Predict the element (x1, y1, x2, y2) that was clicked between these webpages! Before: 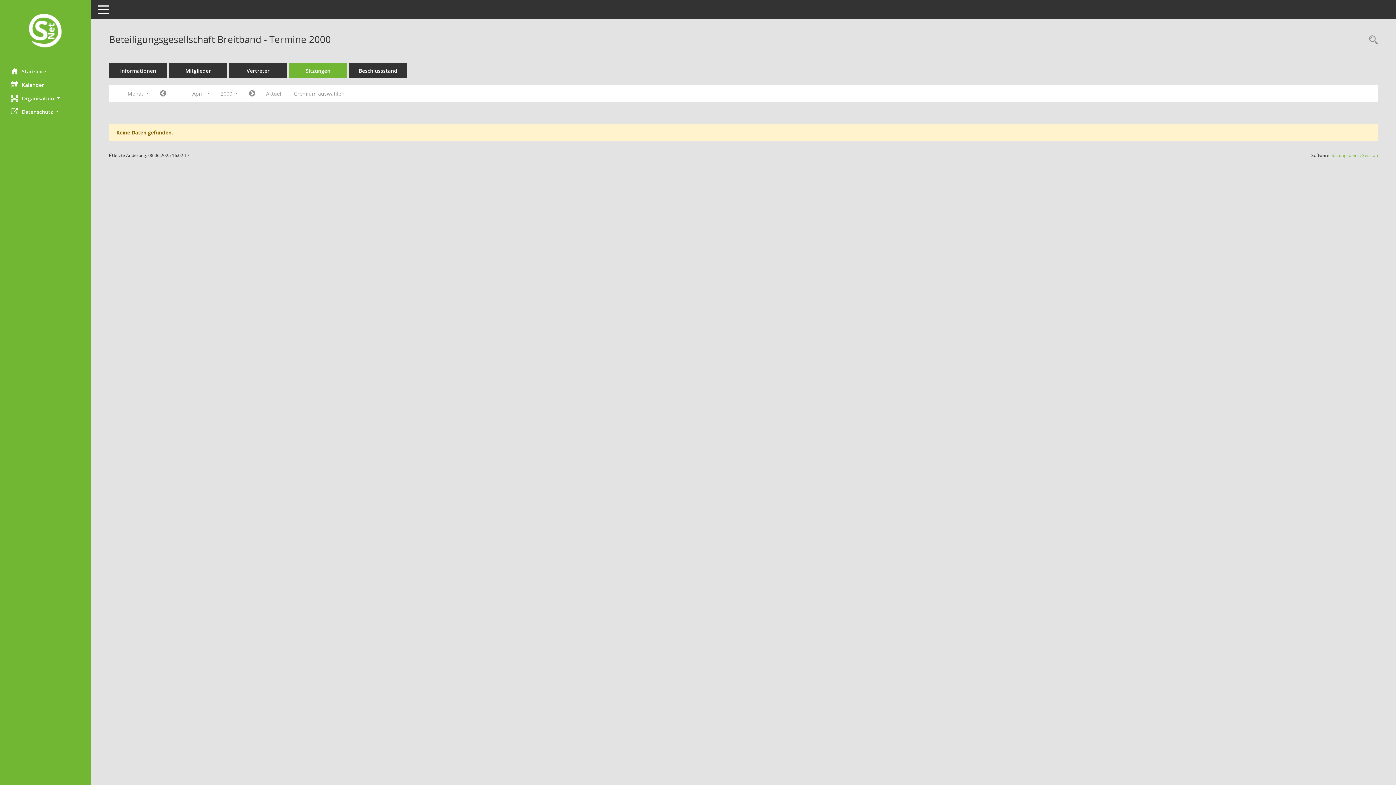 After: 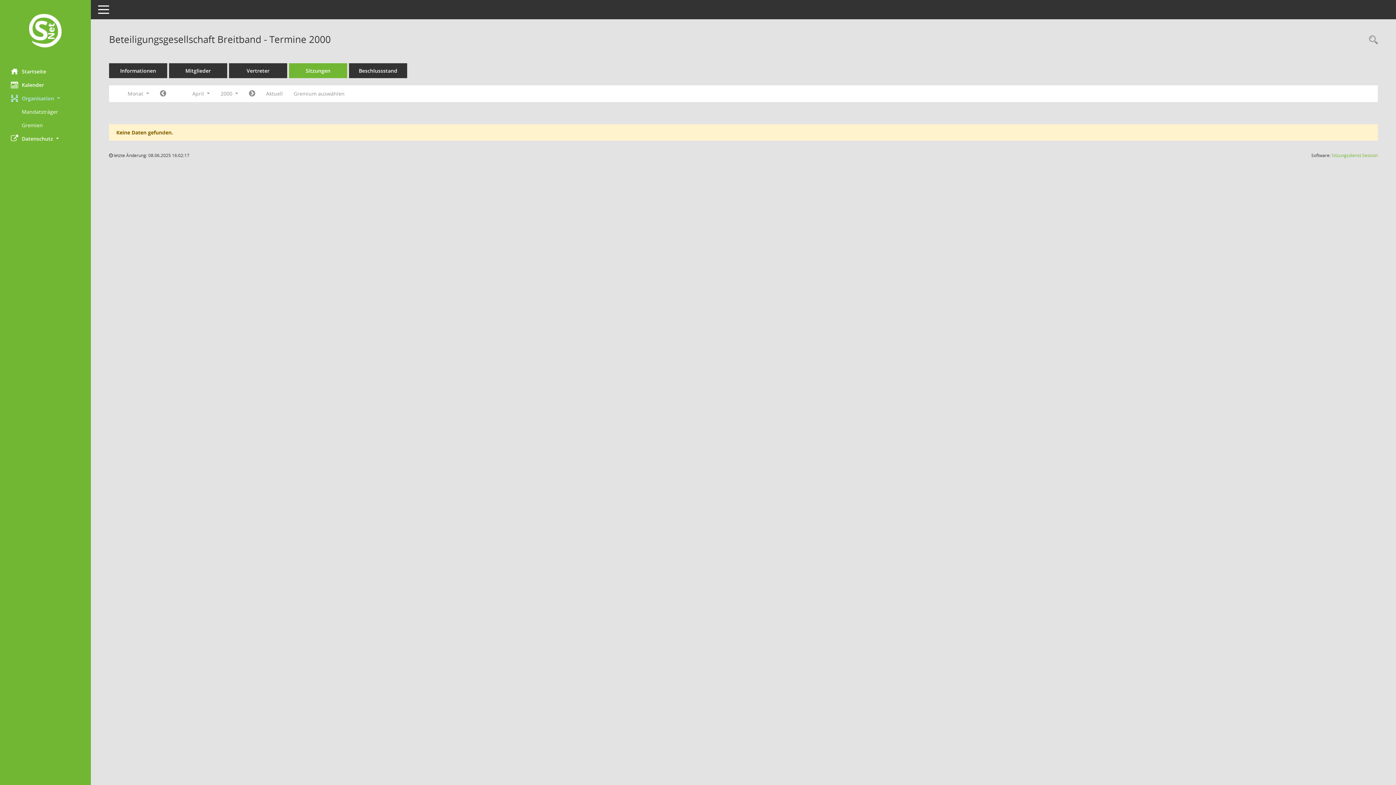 Action: label: Organisation  bbox: (0, 91, 90, 104)